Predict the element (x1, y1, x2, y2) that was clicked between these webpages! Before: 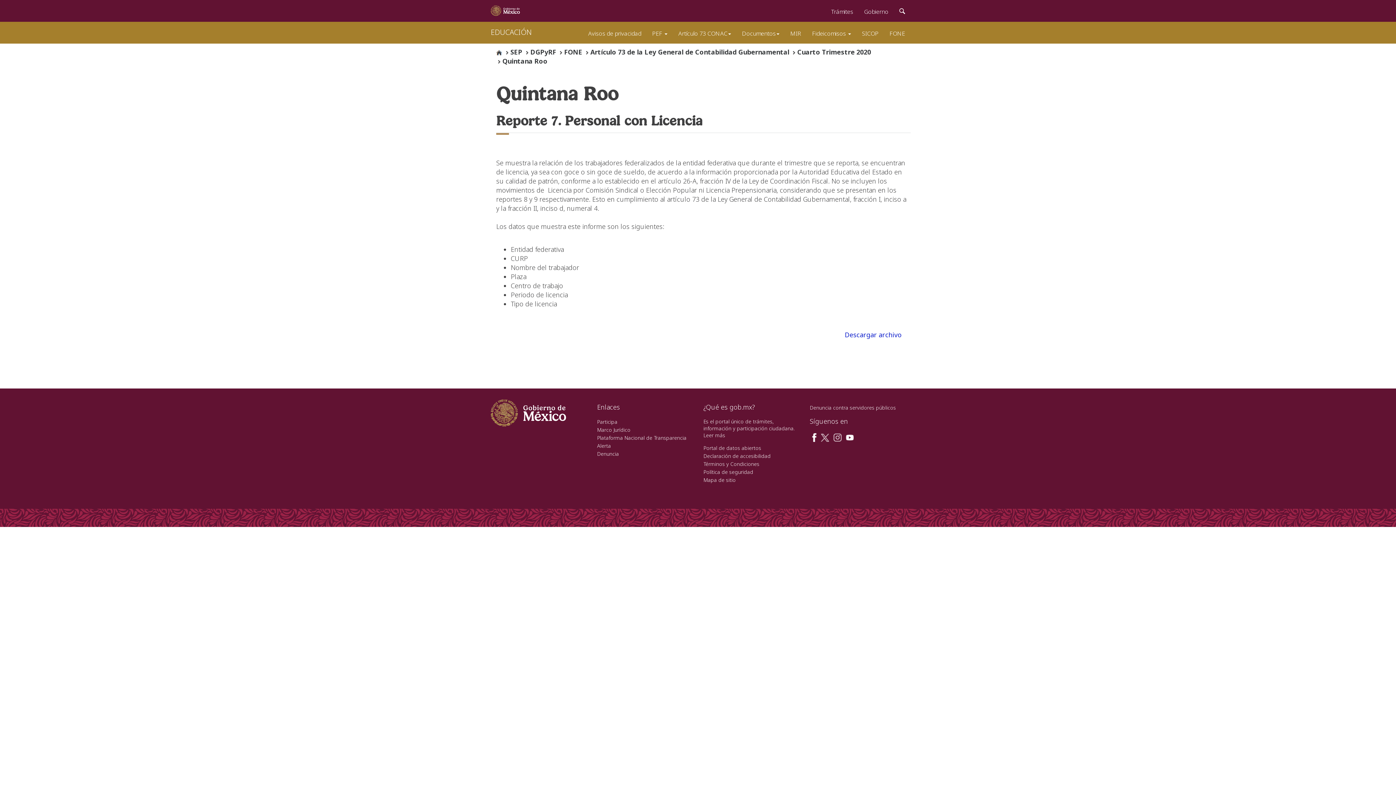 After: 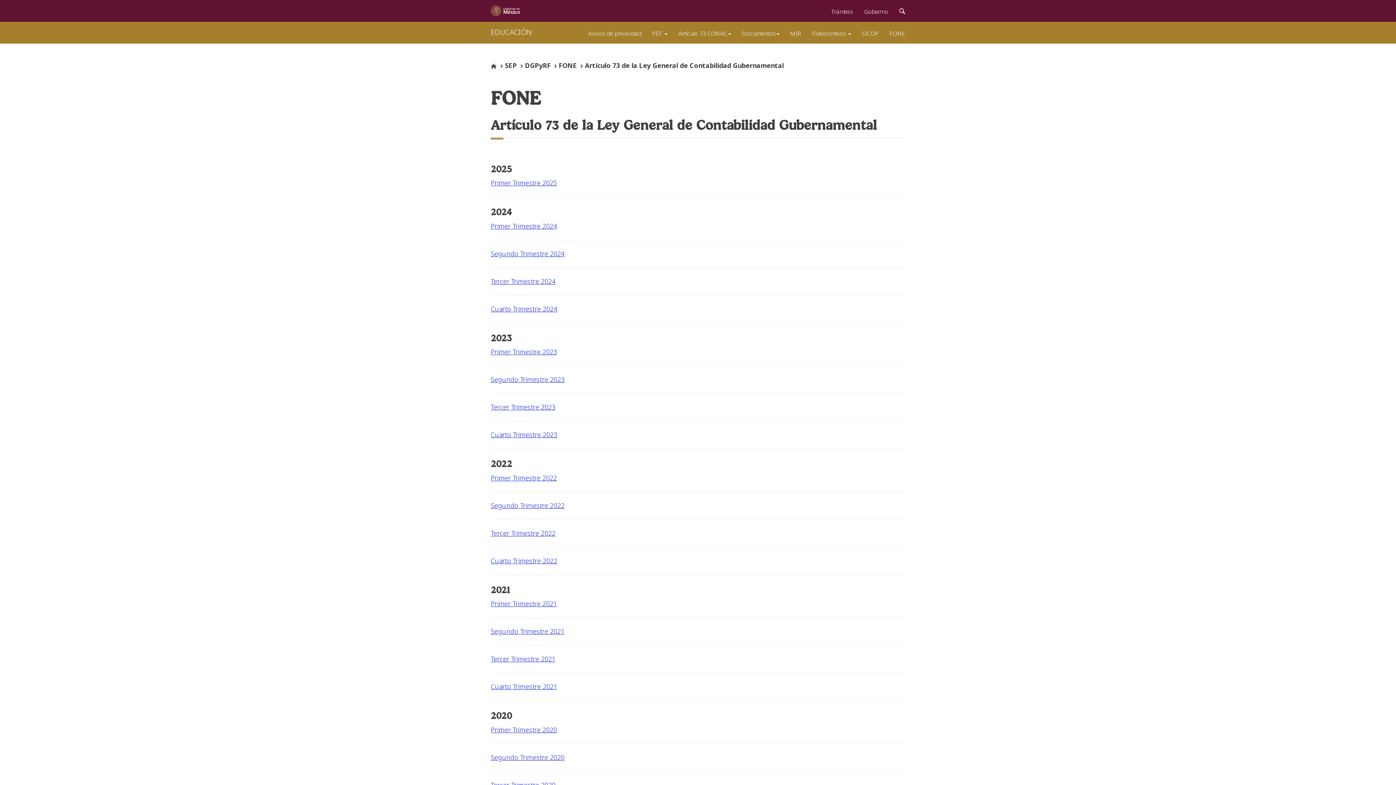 Action: label: Artículo 73 de la Ley General de Contabilidad Gubernamental bbox: (590, 47, 789, 56)